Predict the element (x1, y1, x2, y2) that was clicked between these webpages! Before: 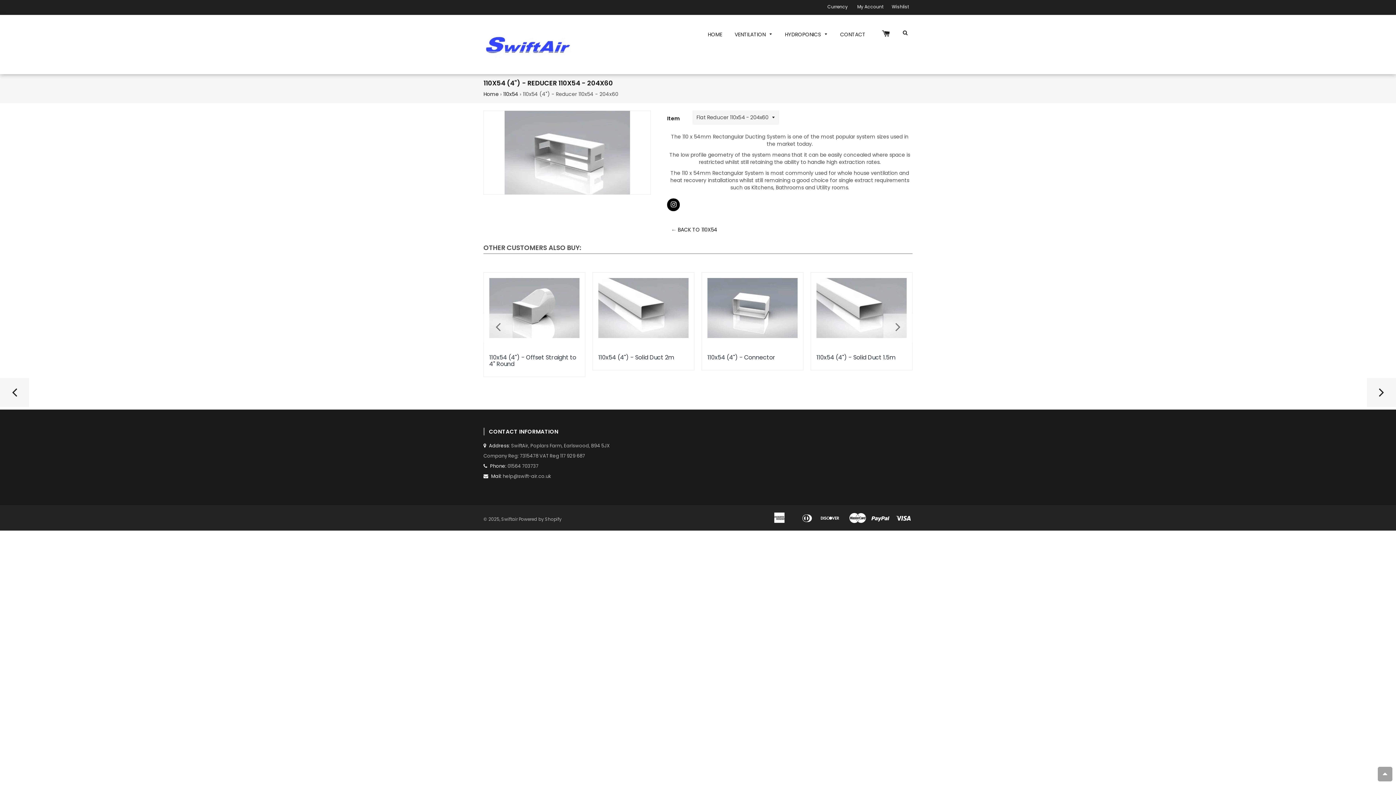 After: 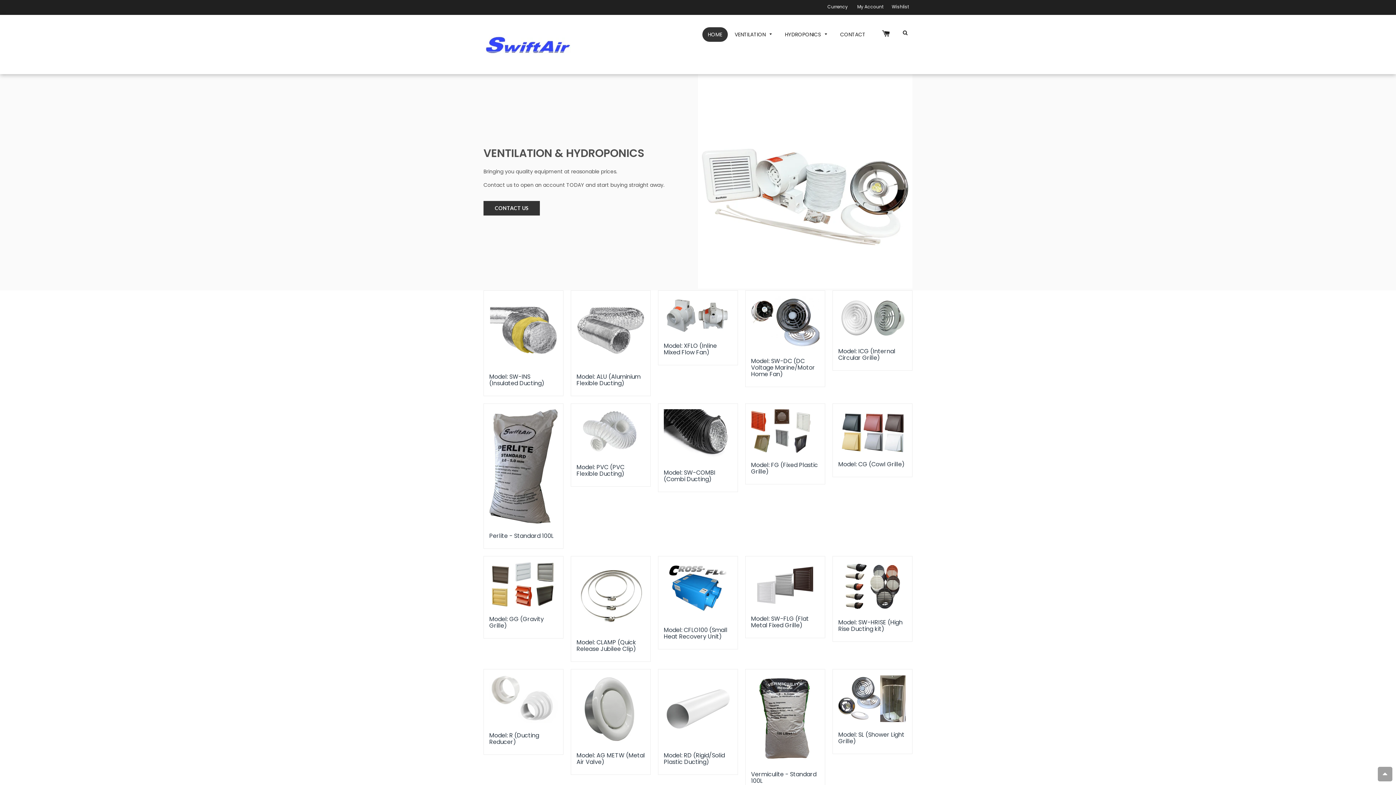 Action: label: Home bbox: (483, 90, 498, 97)